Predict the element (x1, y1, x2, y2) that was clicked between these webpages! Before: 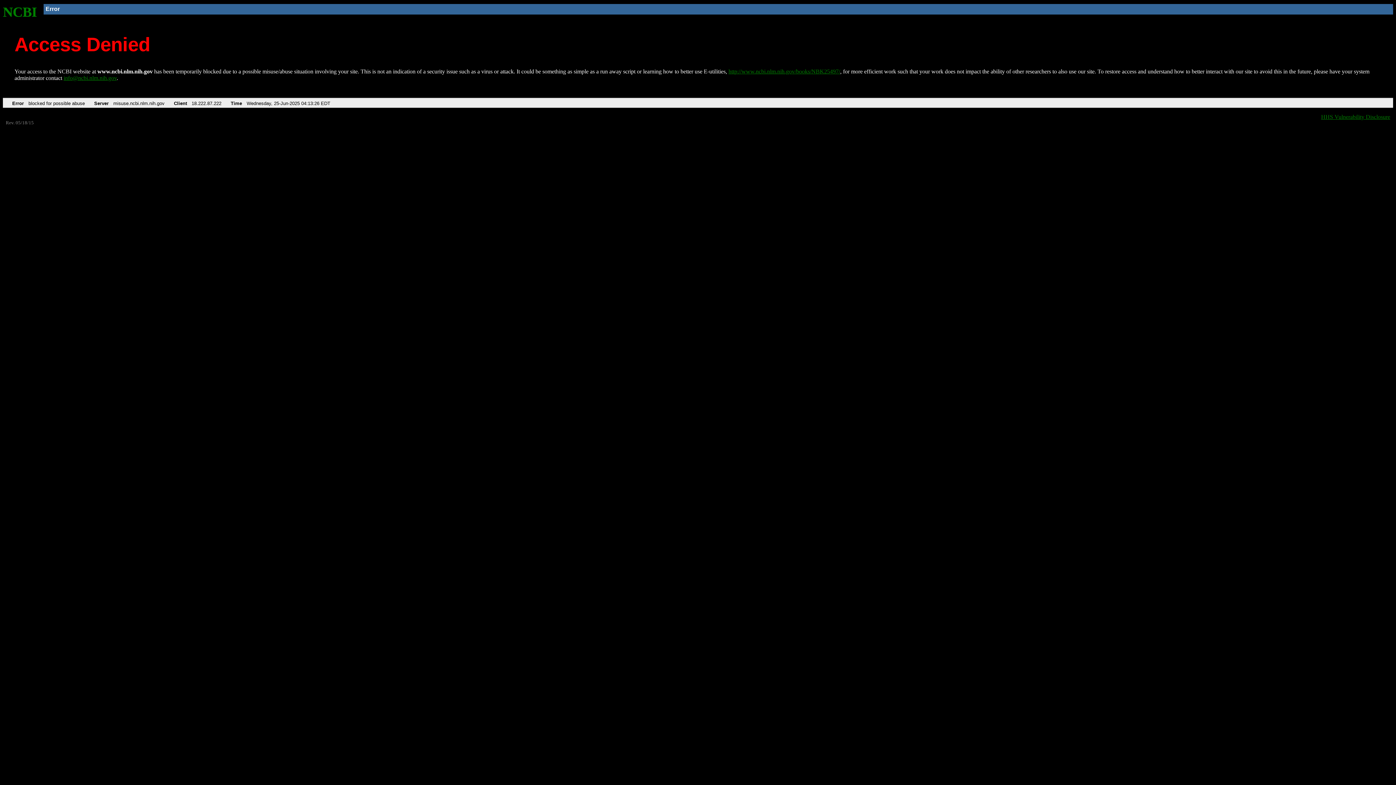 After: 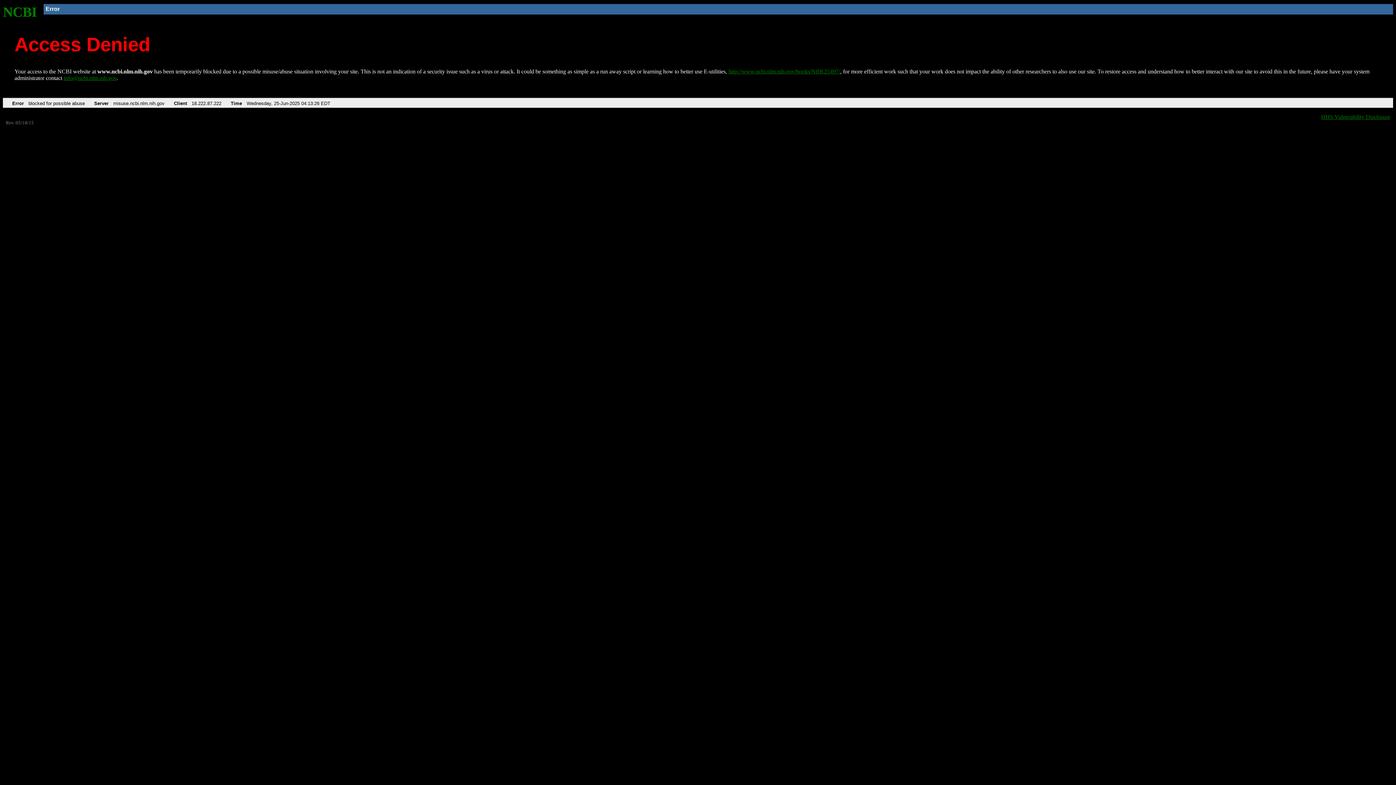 Action: bbox: (63, 75, 116, 81) label: info@ncbi.nlm.nih.gov